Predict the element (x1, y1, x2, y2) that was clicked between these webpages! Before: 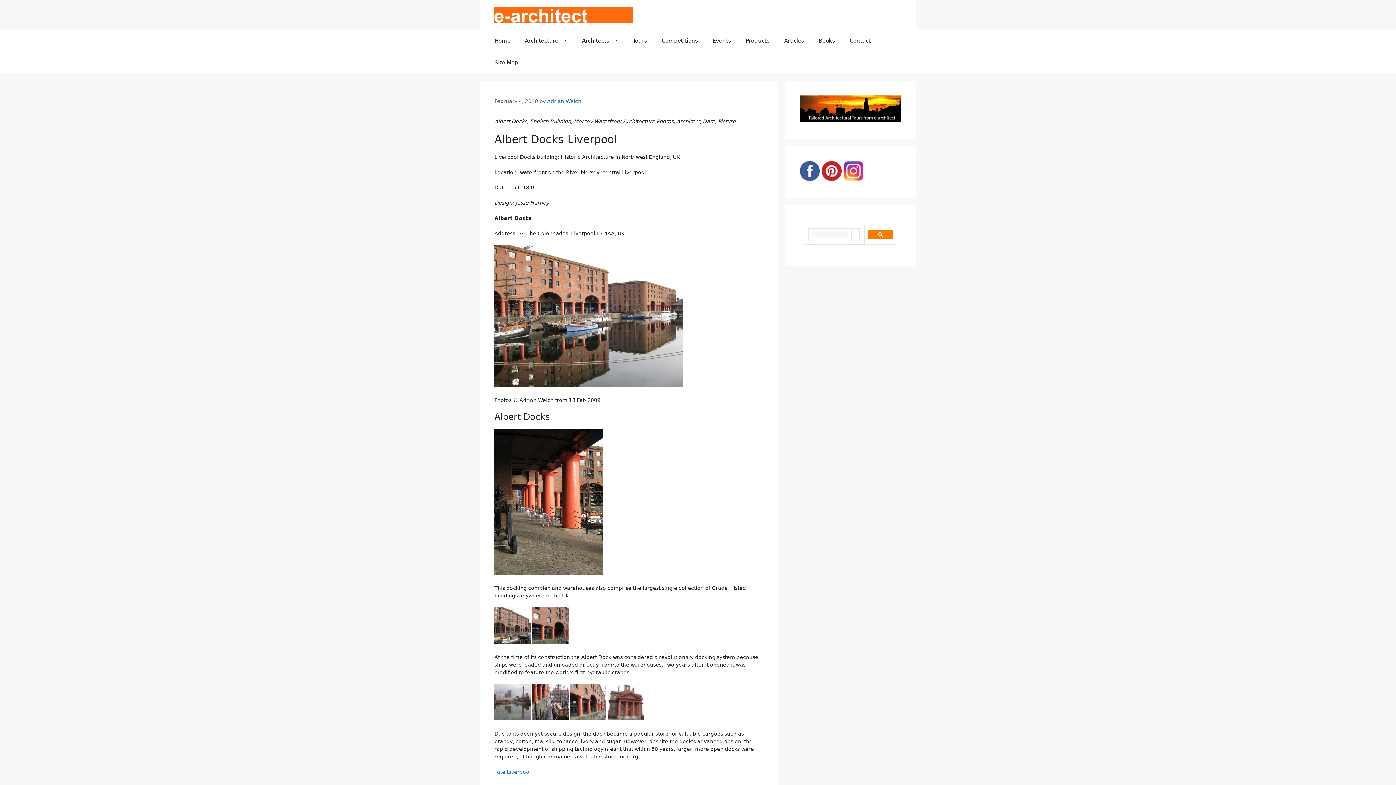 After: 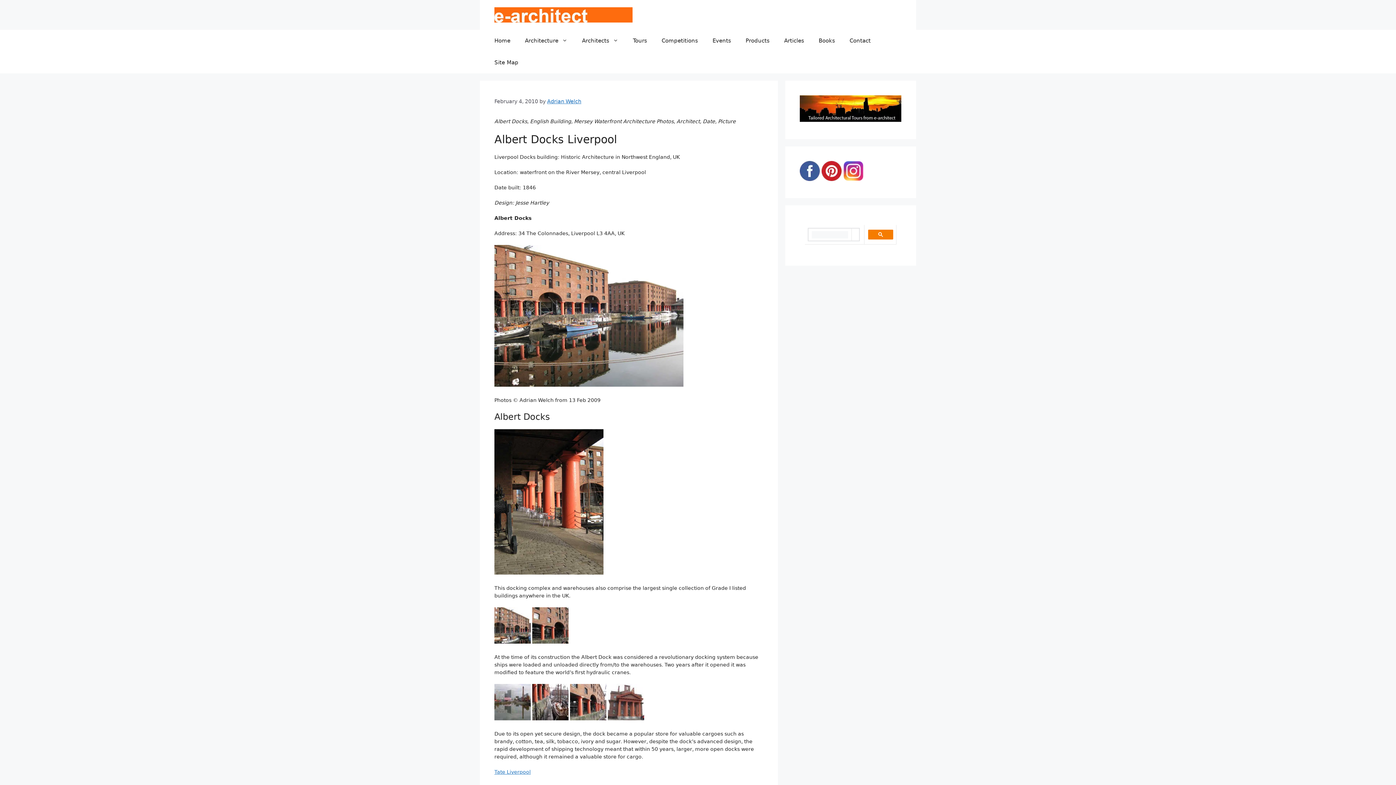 Action: bbox: (494, 382, 683, 387)